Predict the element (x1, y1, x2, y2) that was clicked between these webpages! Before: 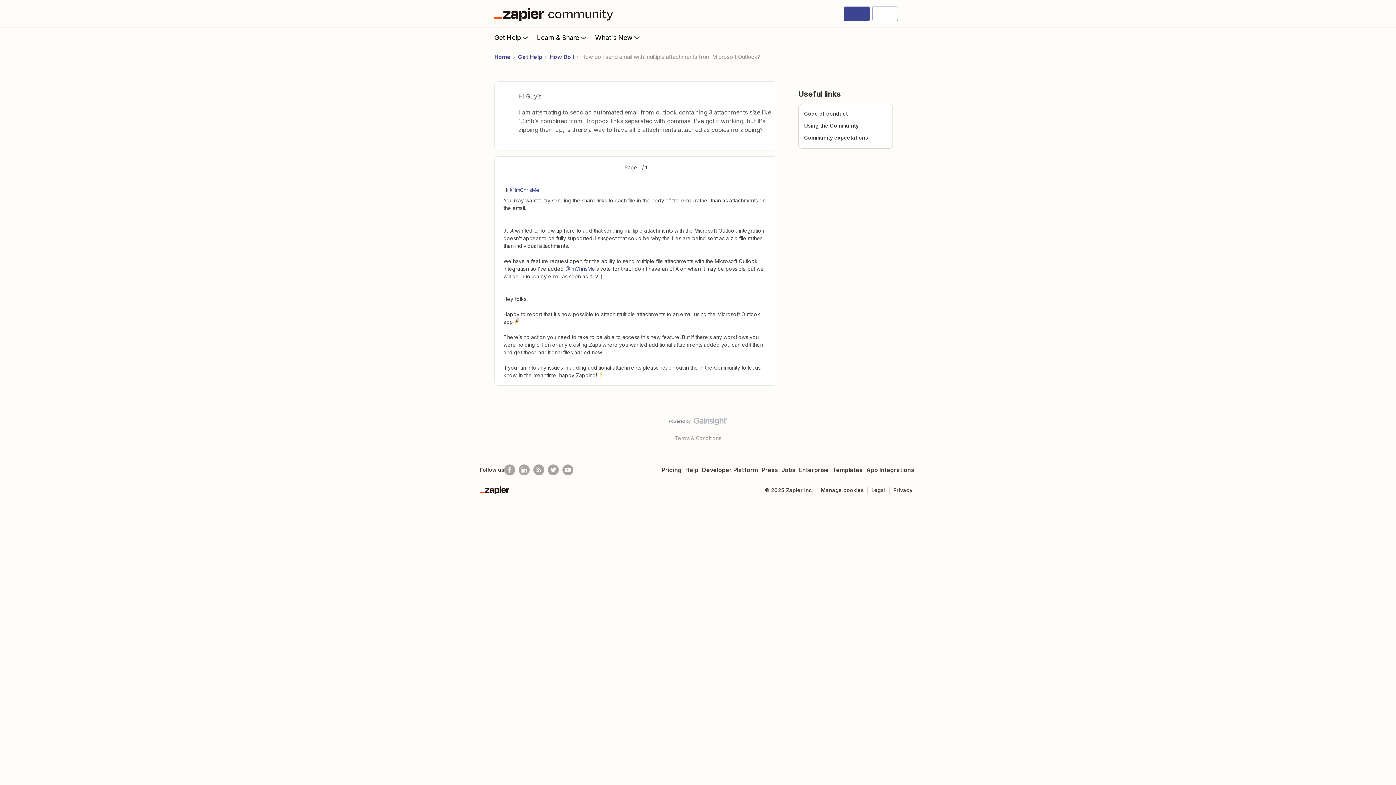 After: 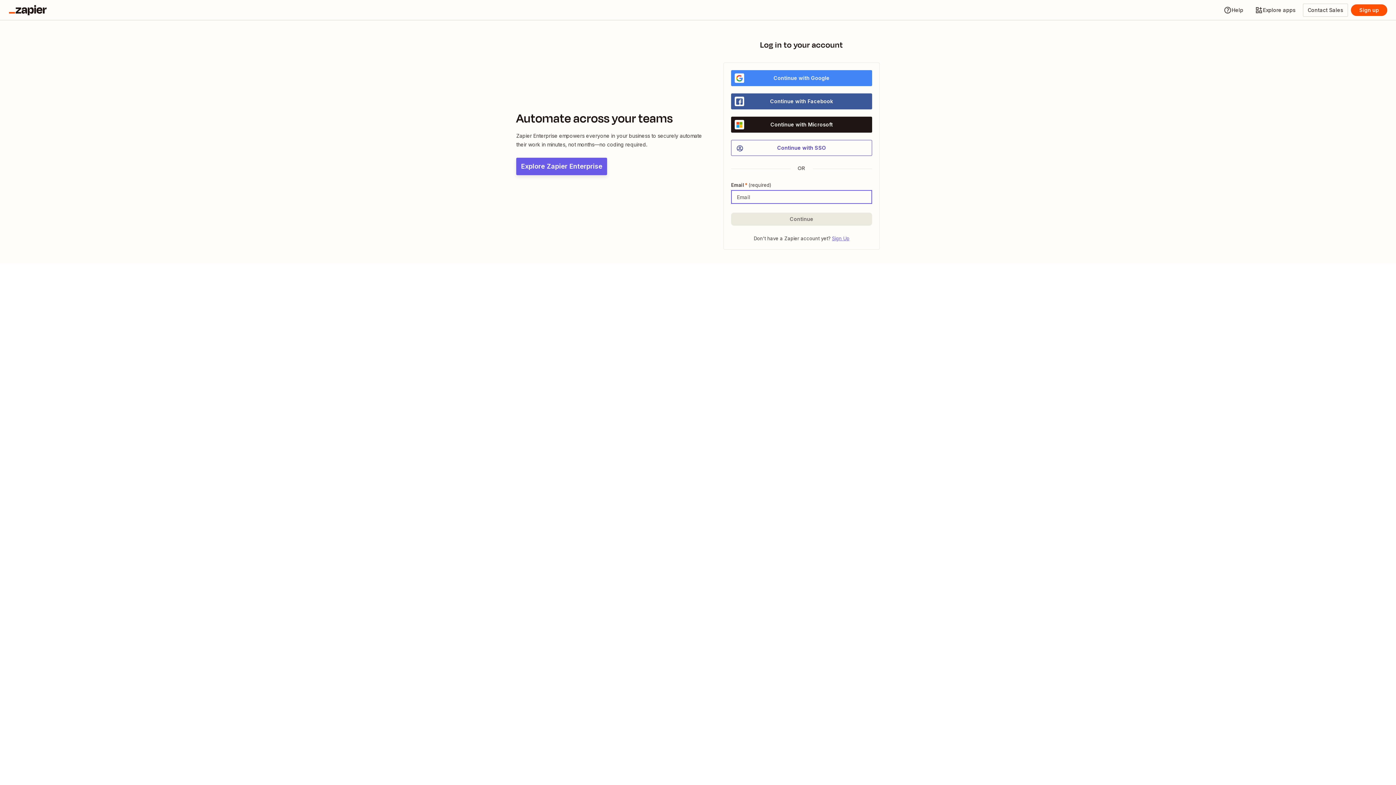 Action: bbox: (872, 6, 898, 21)